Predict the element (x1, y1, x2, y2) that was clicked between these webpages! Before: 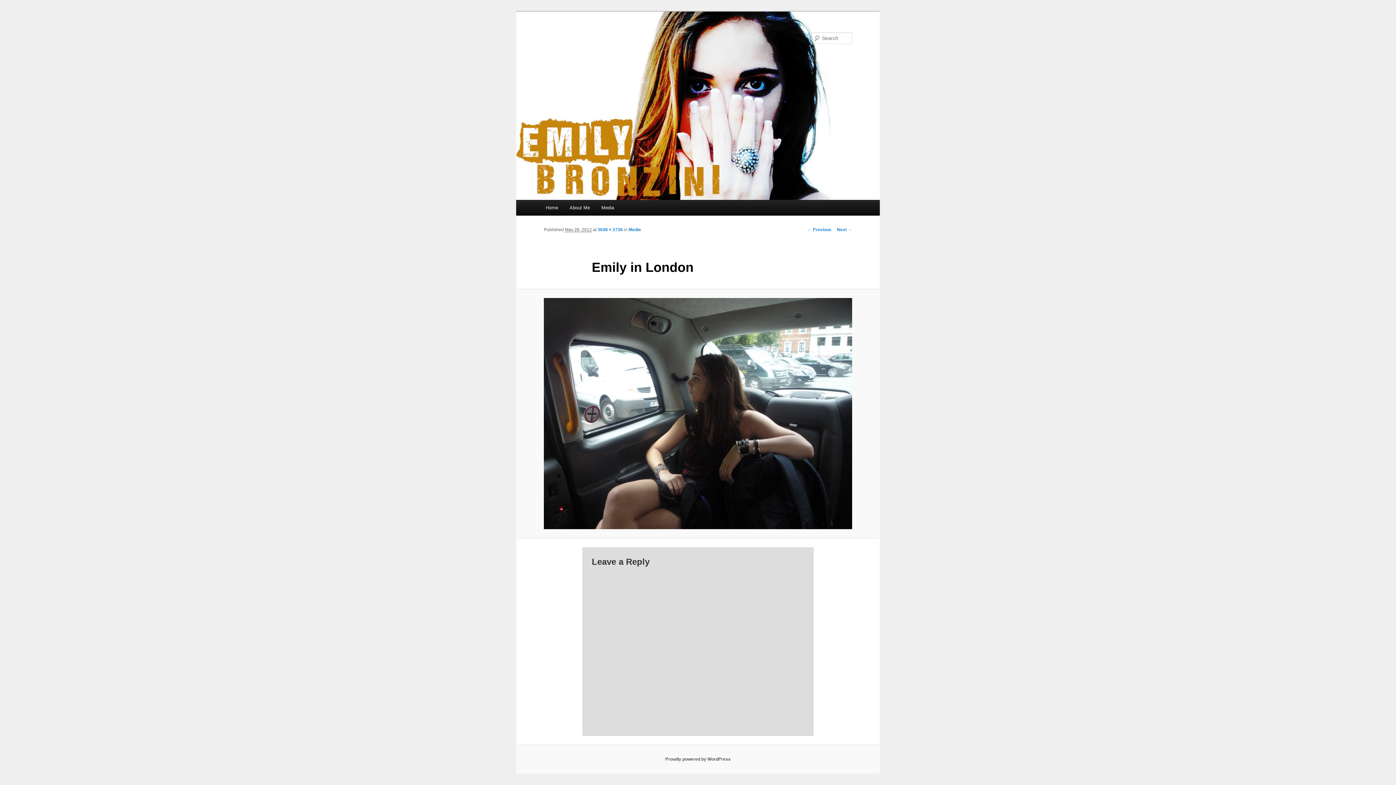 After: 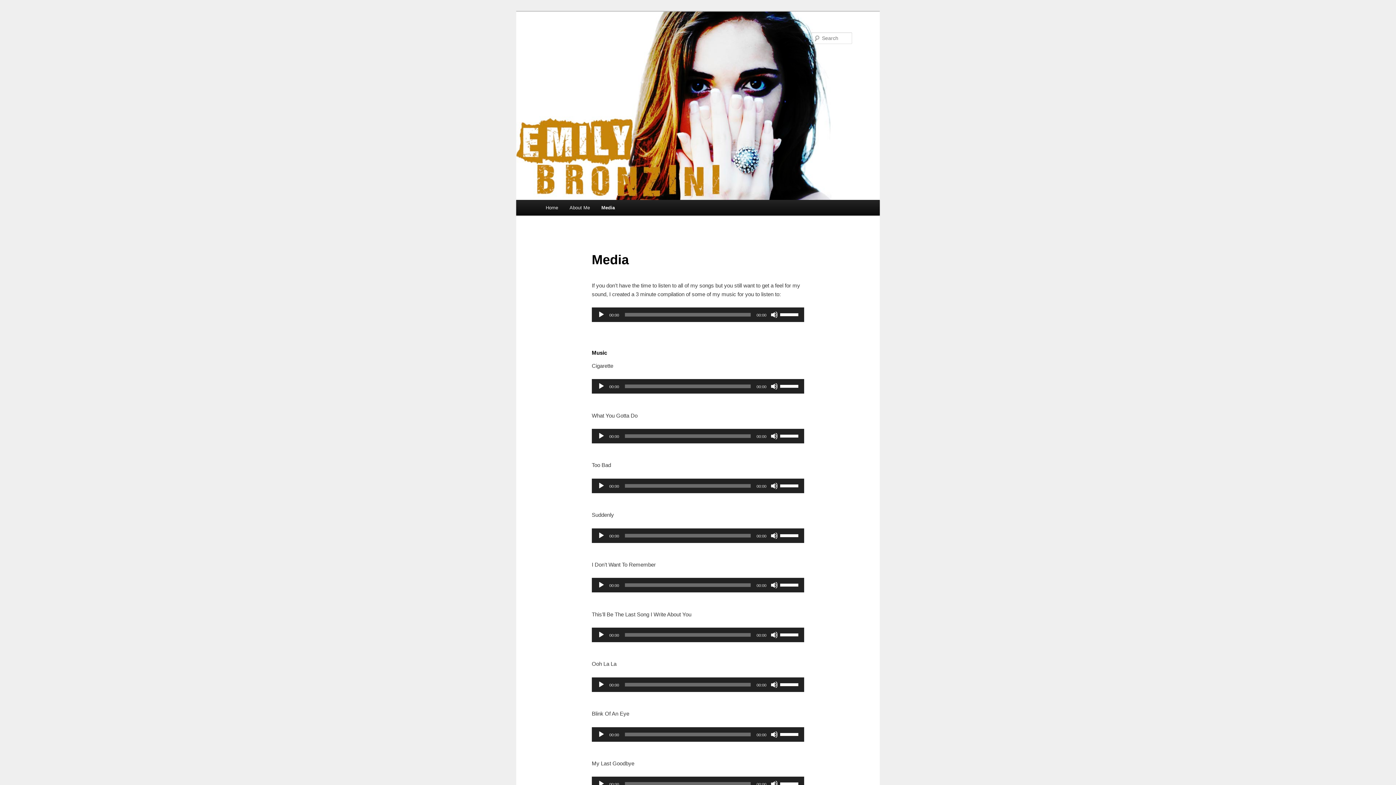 Action: label: Media bbox: (628, 227, 641, 232)